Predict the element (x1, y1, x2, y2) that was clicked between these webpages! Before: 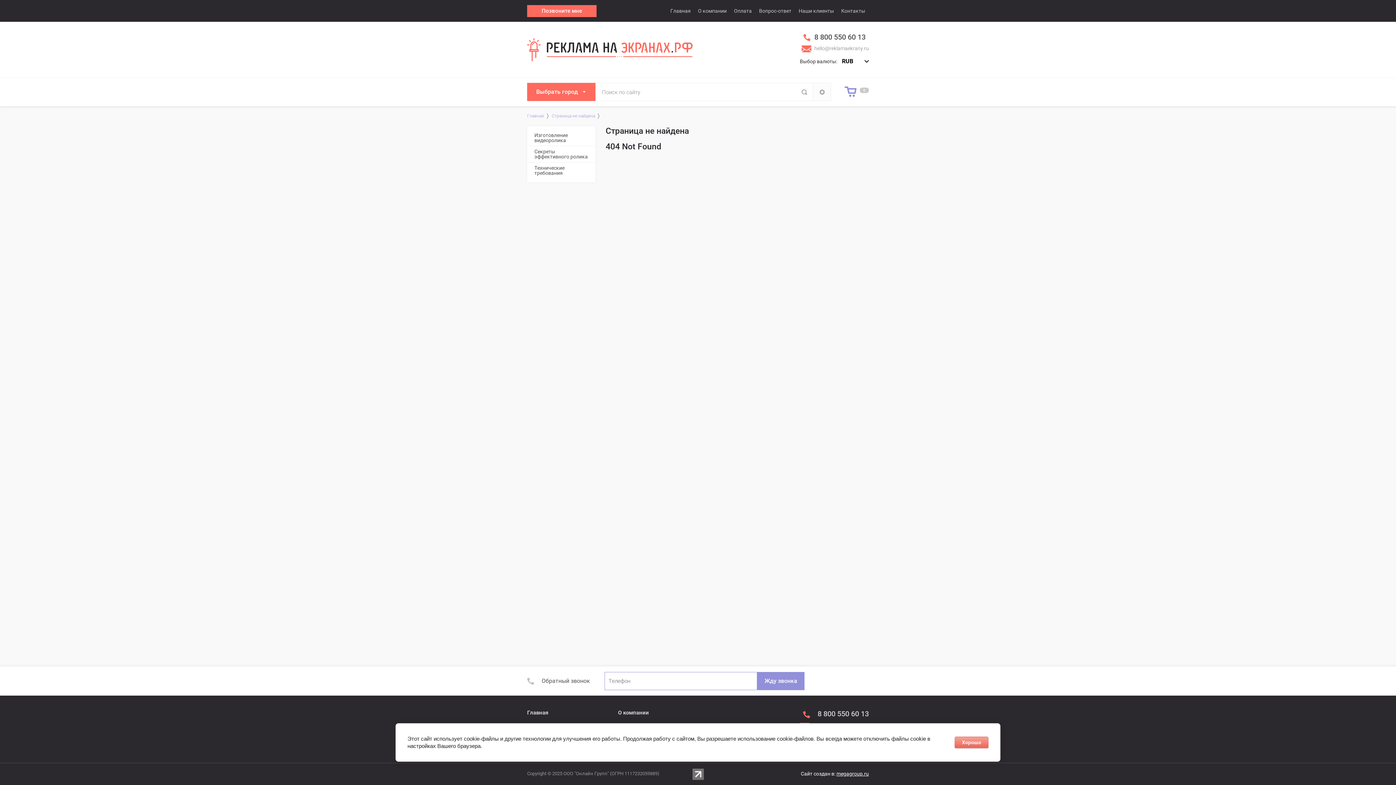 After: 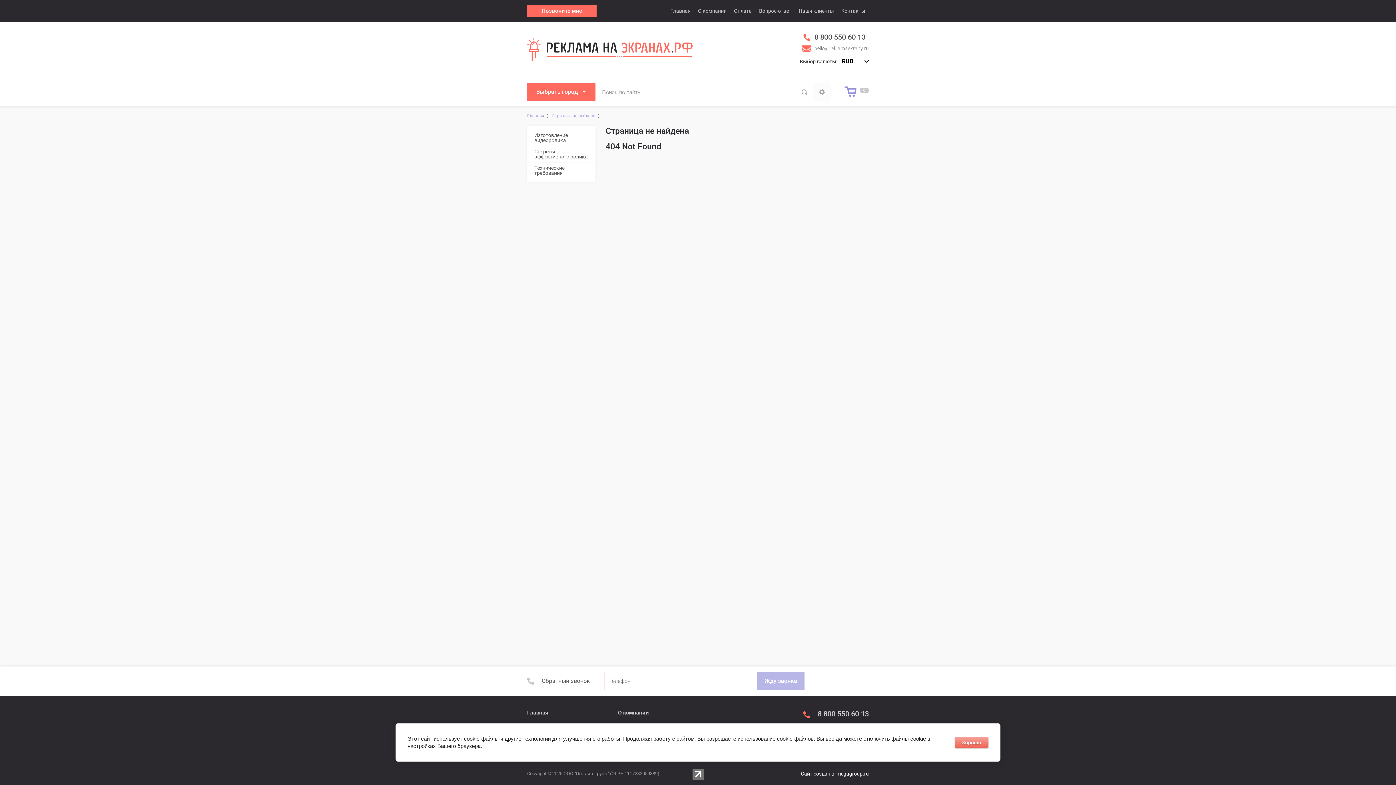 Action: label: Жду звонка bbox: (757, 672, 804, 690)